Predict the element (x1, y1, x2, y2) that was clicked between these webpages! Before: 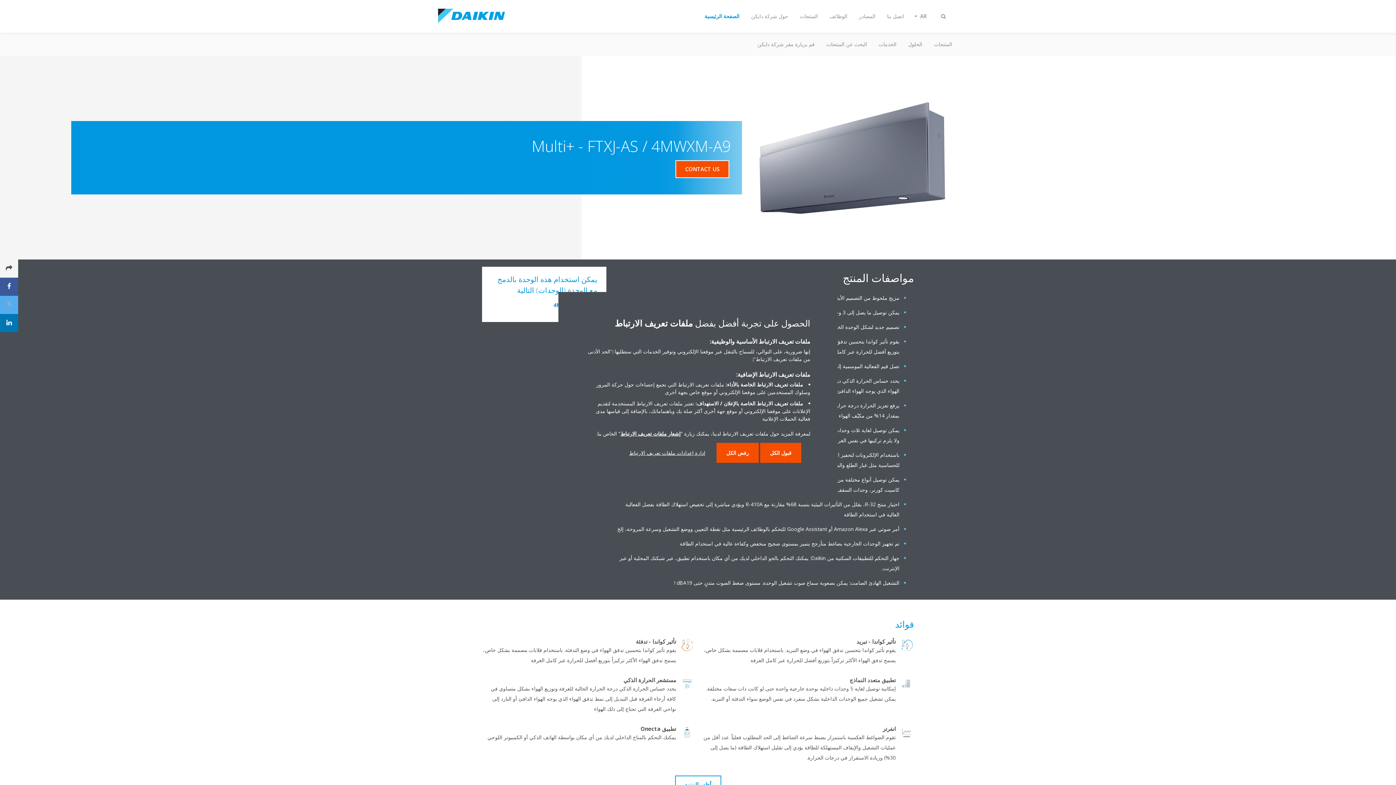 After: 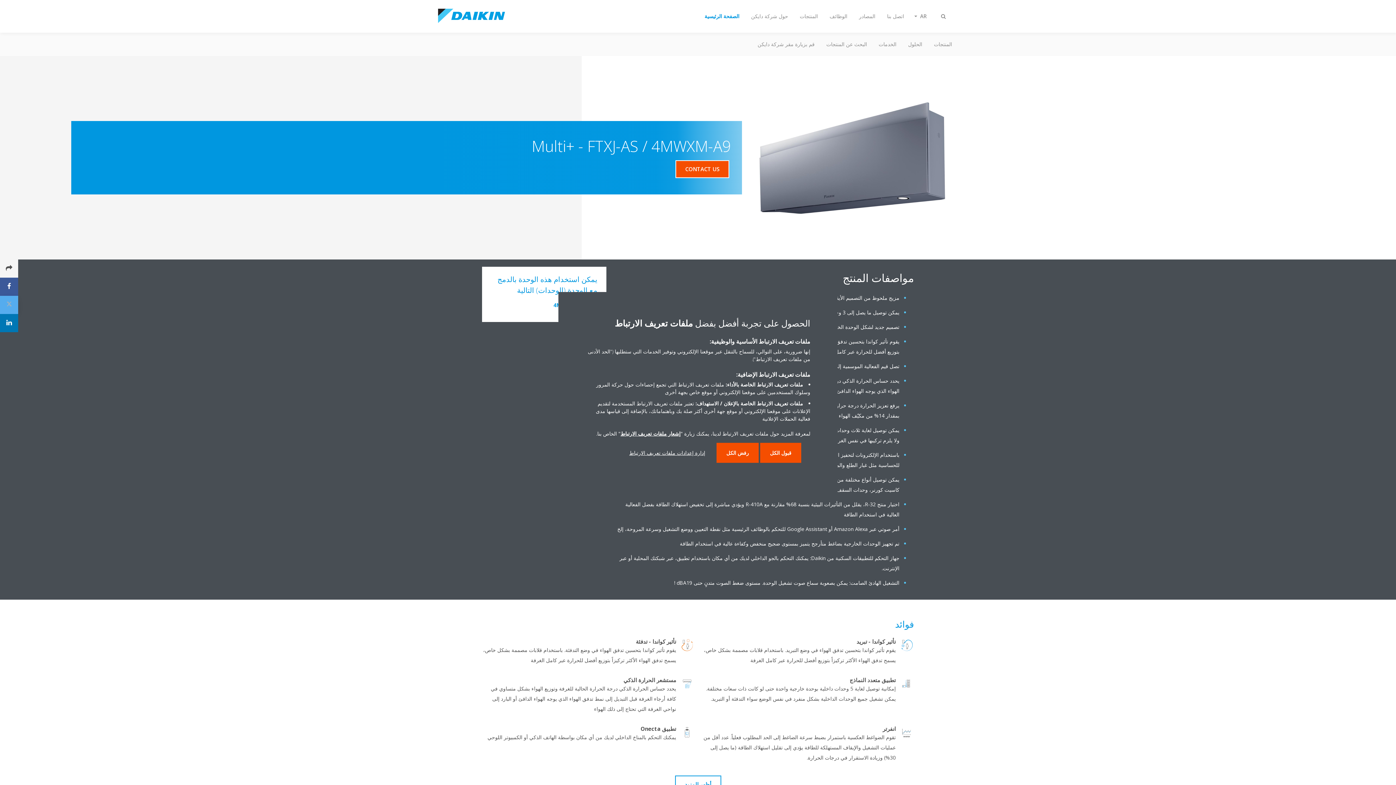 Action: bbox: (0, 296, 18, 314)